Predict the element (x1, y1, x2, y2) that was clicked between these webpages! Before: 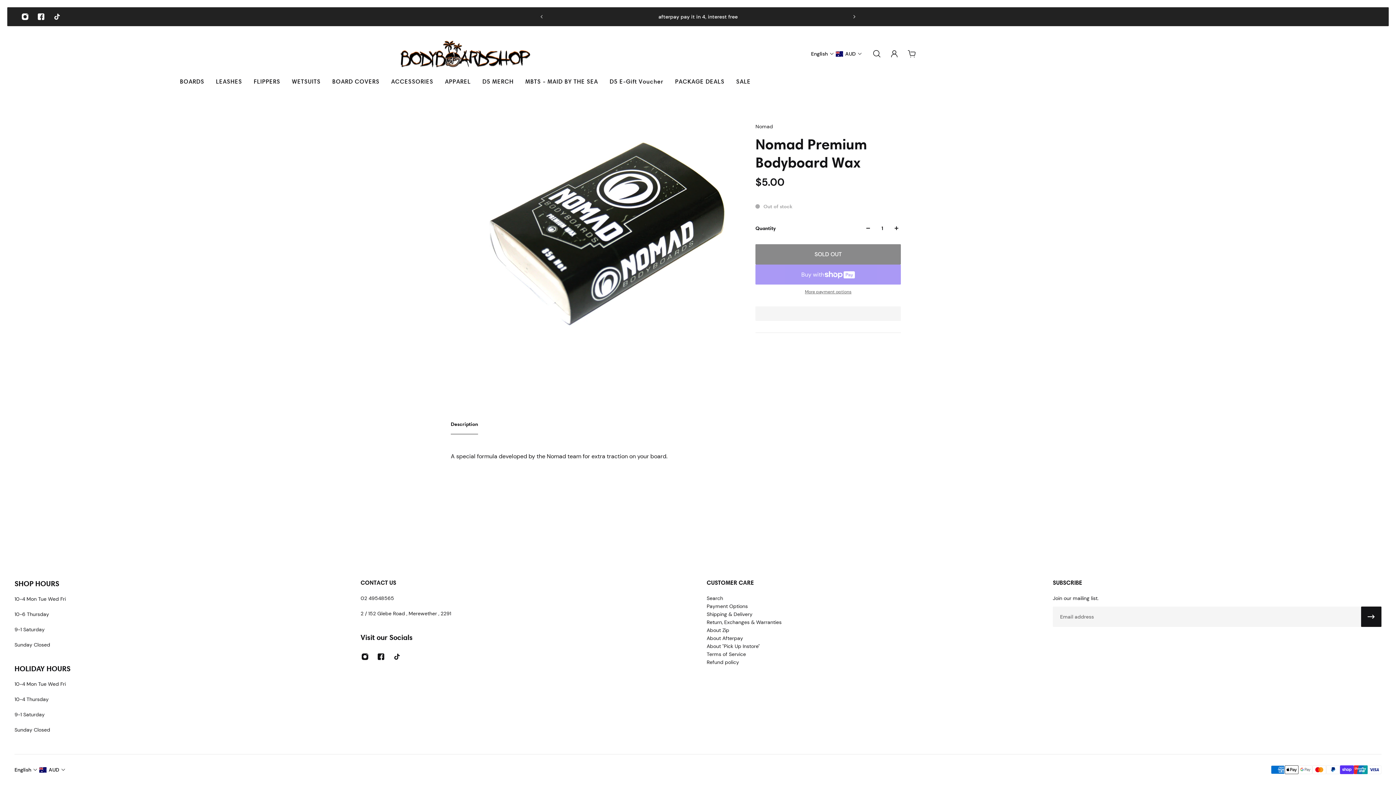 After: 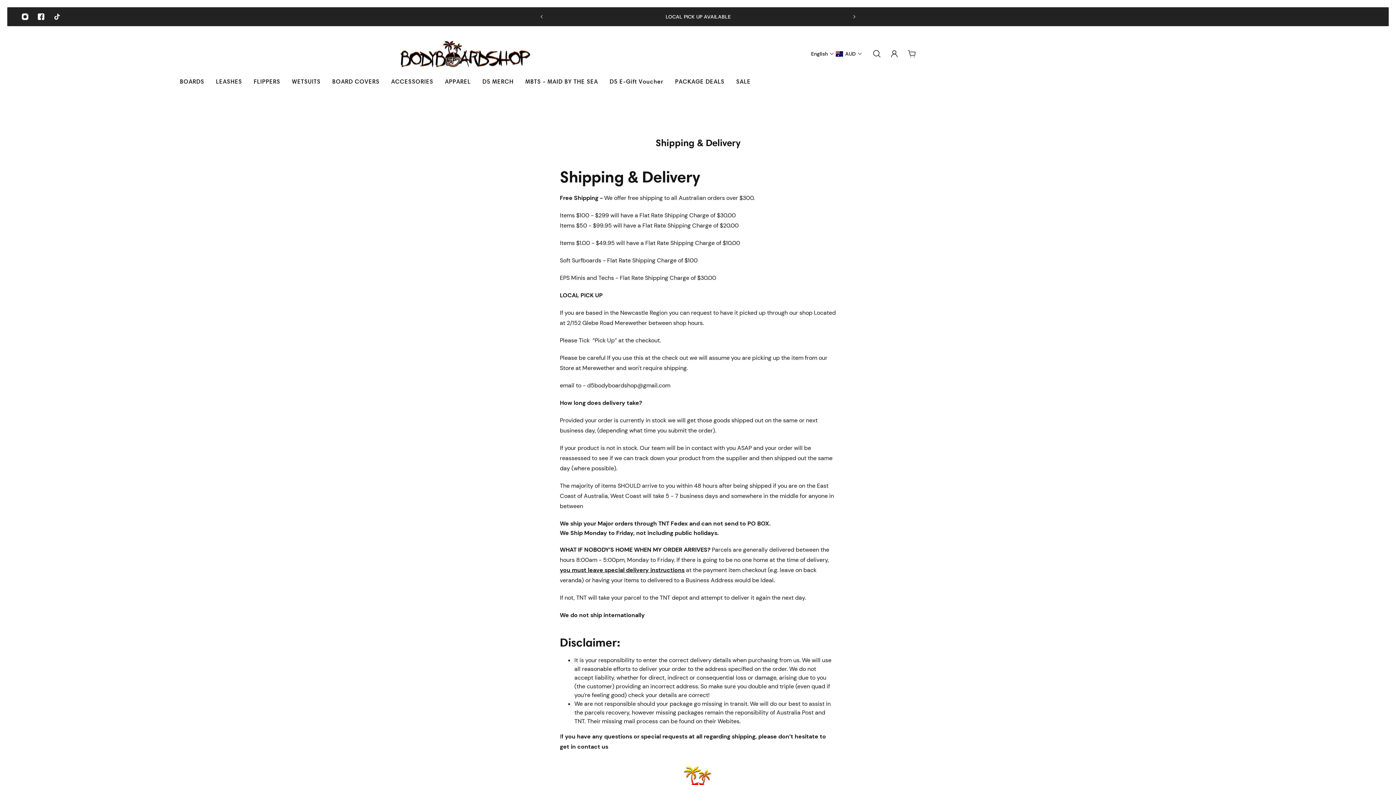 Action: bbox: (706, 610, 781, 618) label: Shipping & Delivery